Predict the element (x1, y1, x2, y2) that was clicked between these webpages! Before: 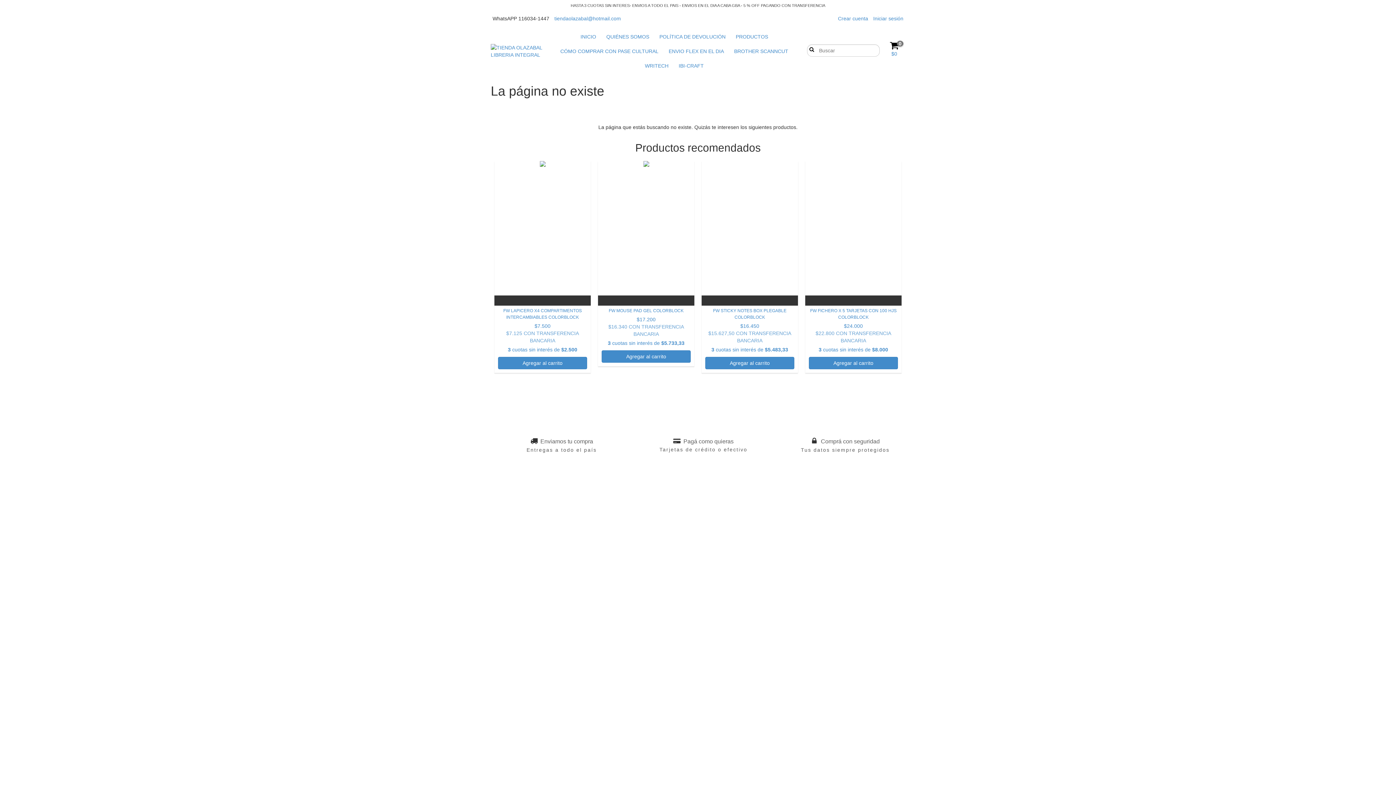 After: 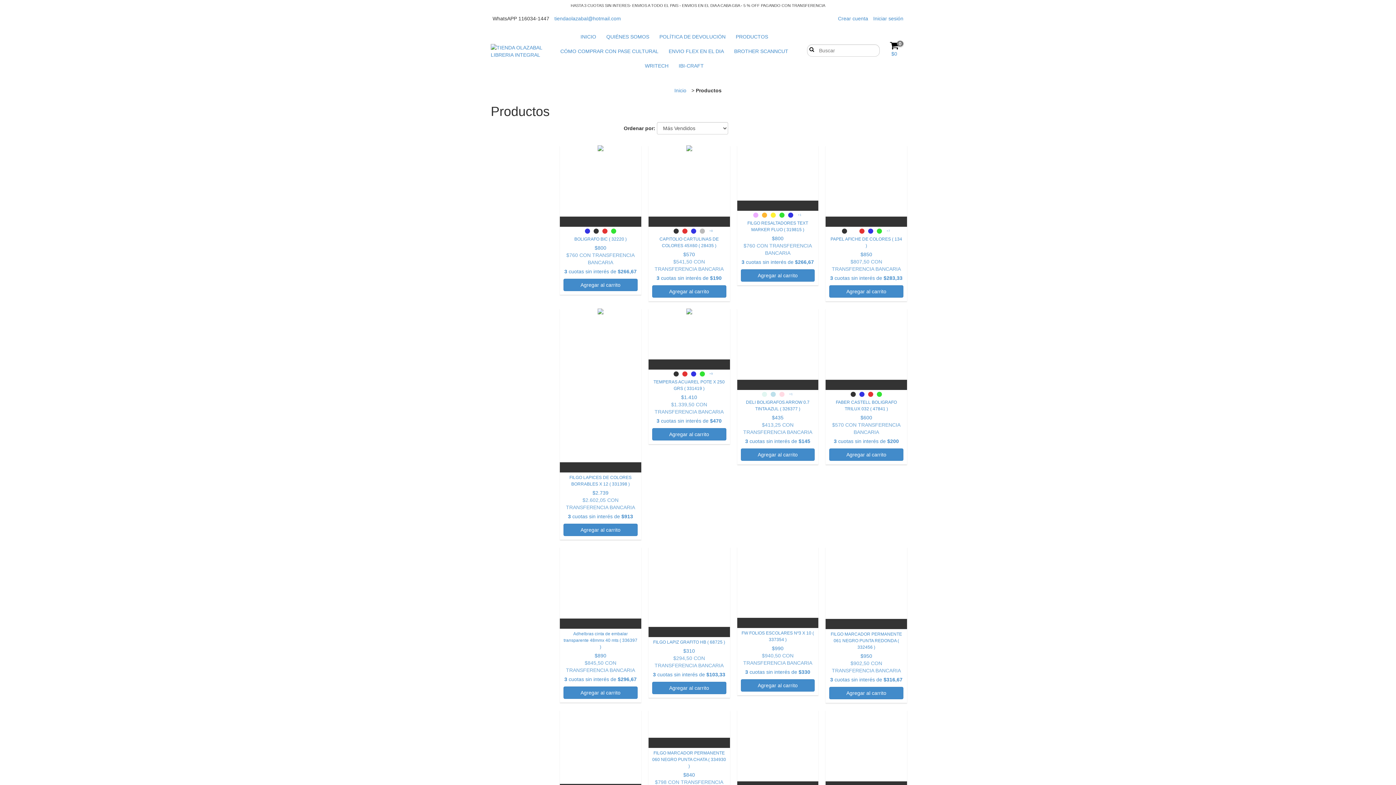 Action: label: PRODUCTOS bbox: (731, 29, 772, 44)